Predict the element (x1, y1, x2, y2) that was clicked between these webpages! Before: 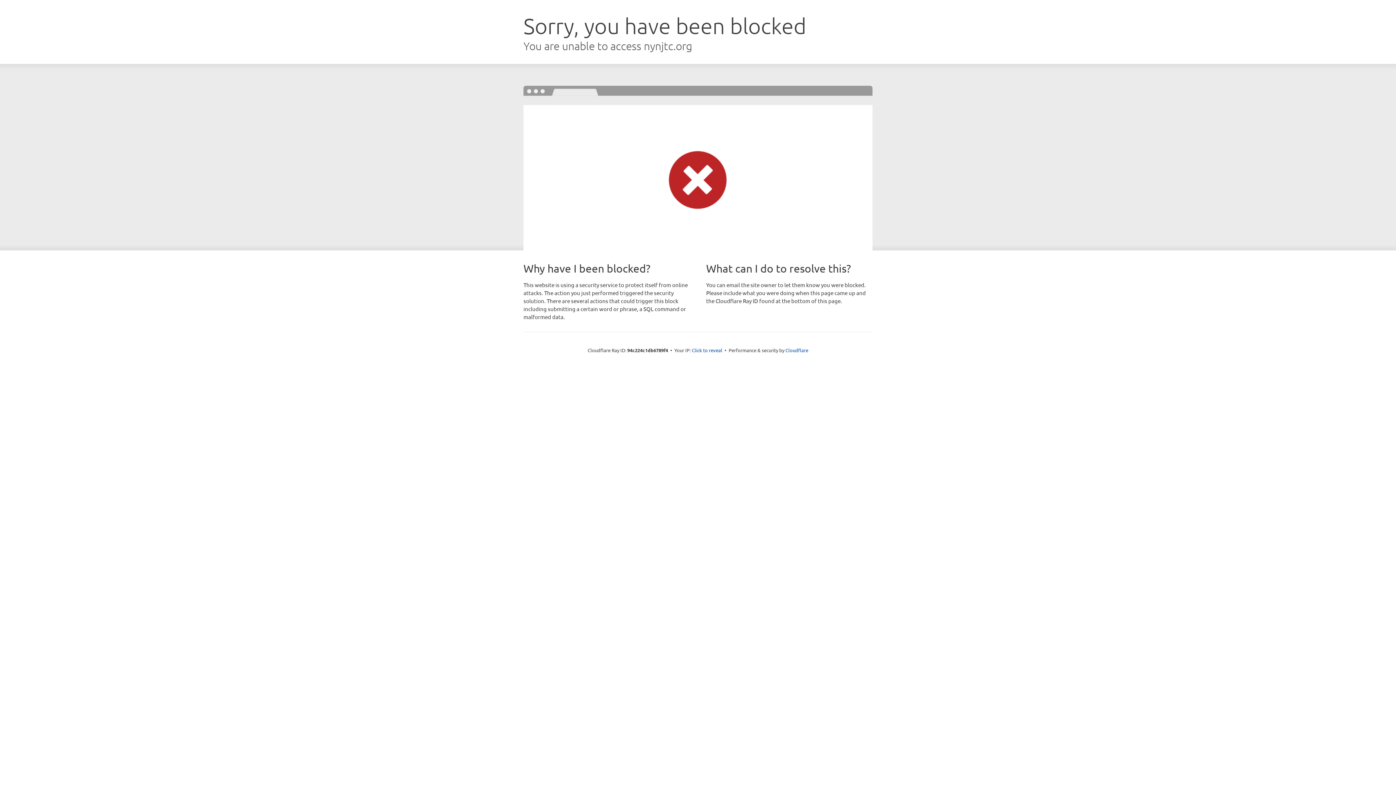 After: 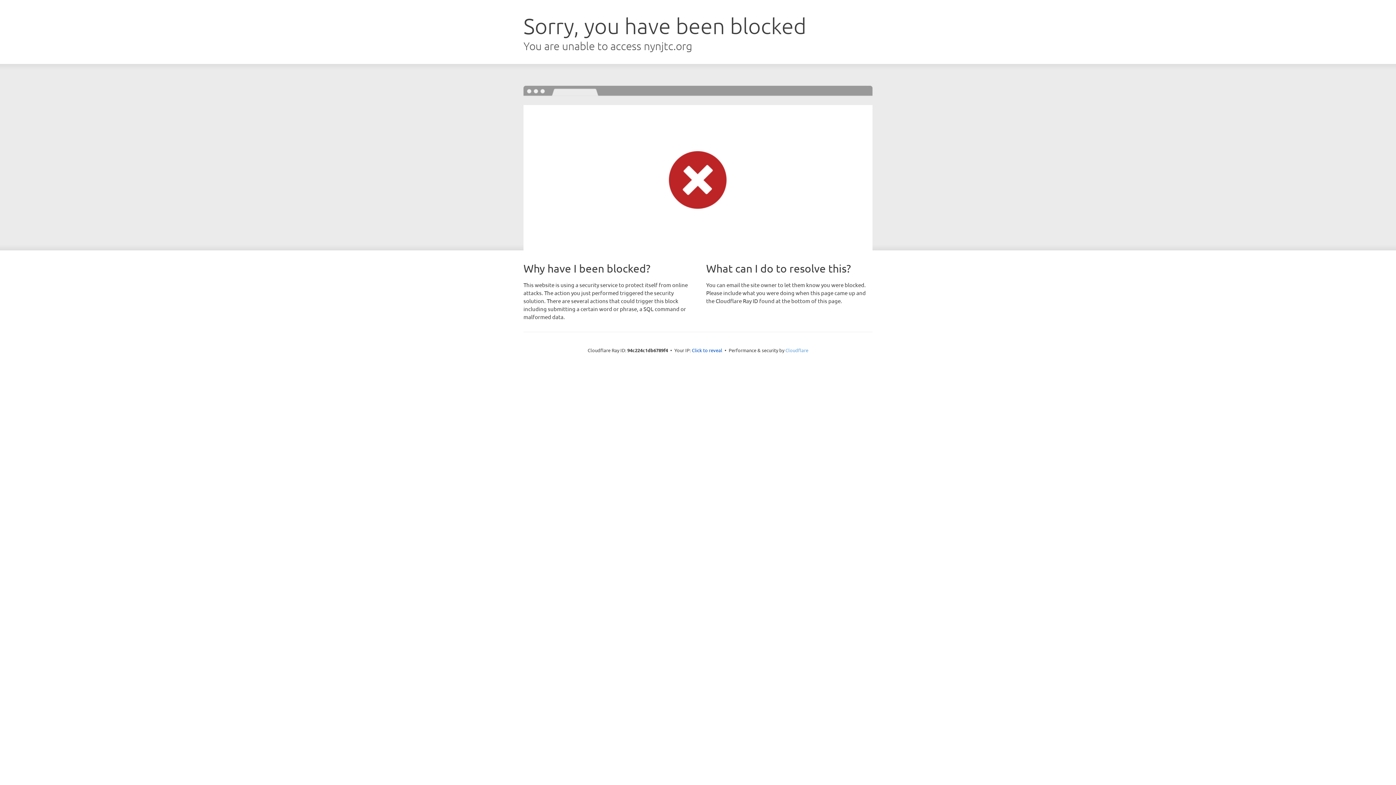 Action: bbox: (785, 347, 808, 353) label: Cloudflare